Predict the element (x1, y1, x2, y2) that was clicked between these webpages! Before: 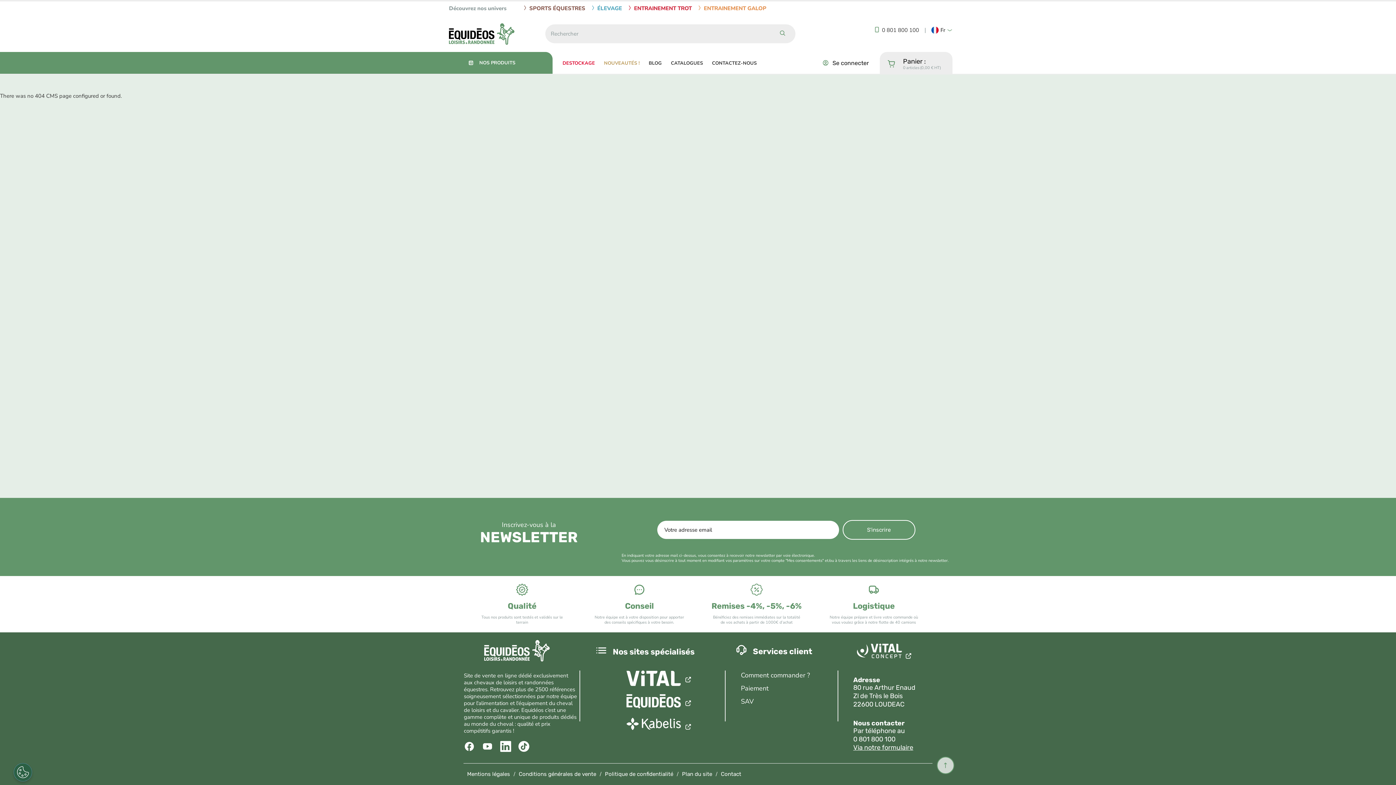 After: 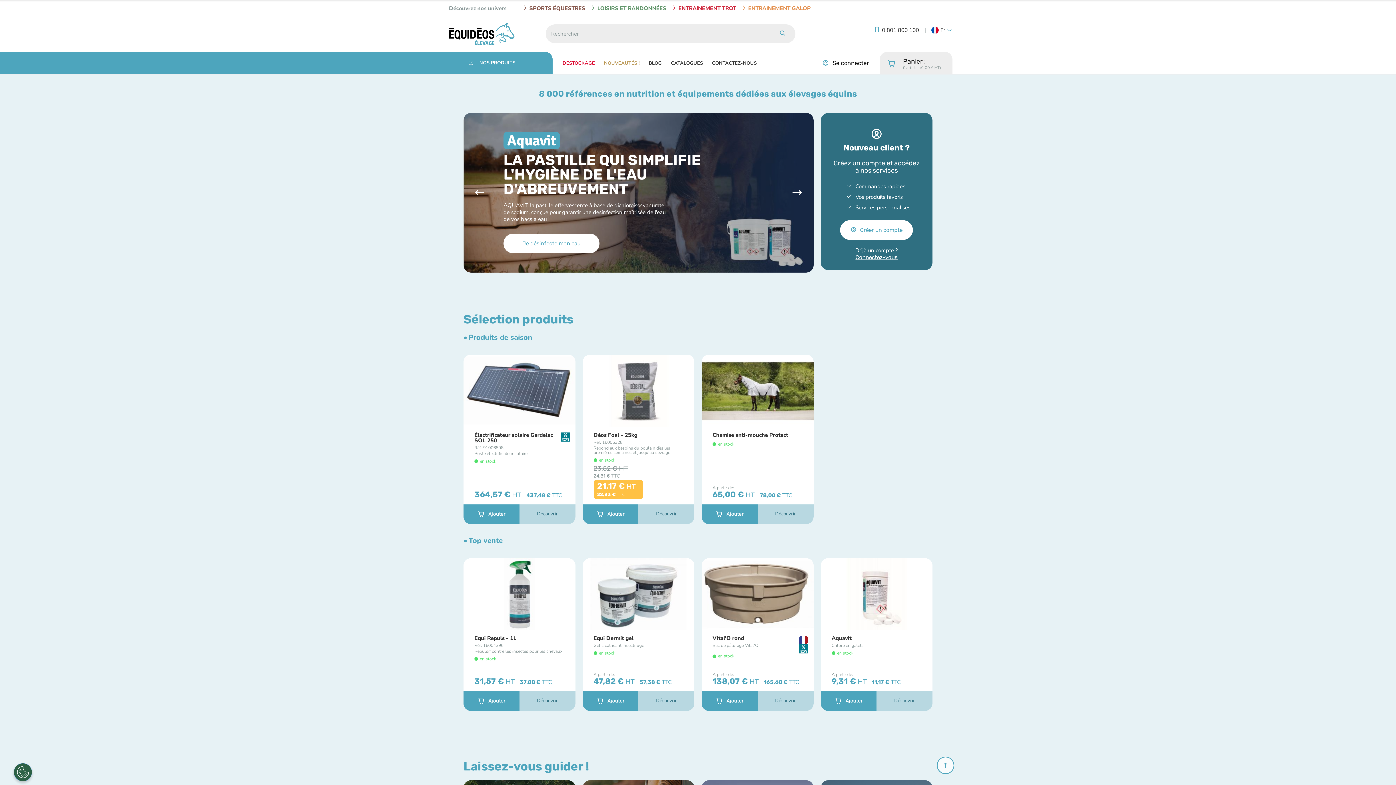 Action: label:  ÉLEVAGE bbox: (586, 4, 622, 12)